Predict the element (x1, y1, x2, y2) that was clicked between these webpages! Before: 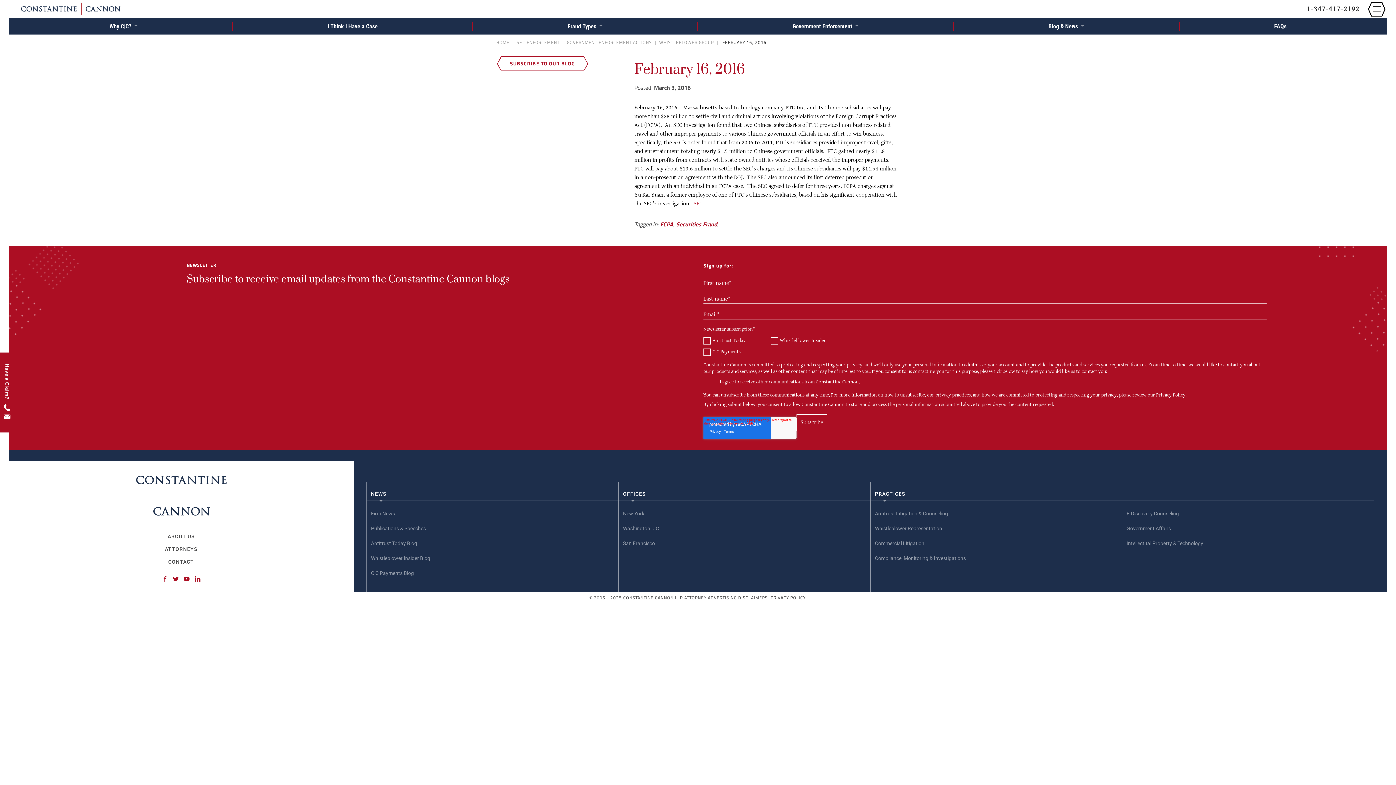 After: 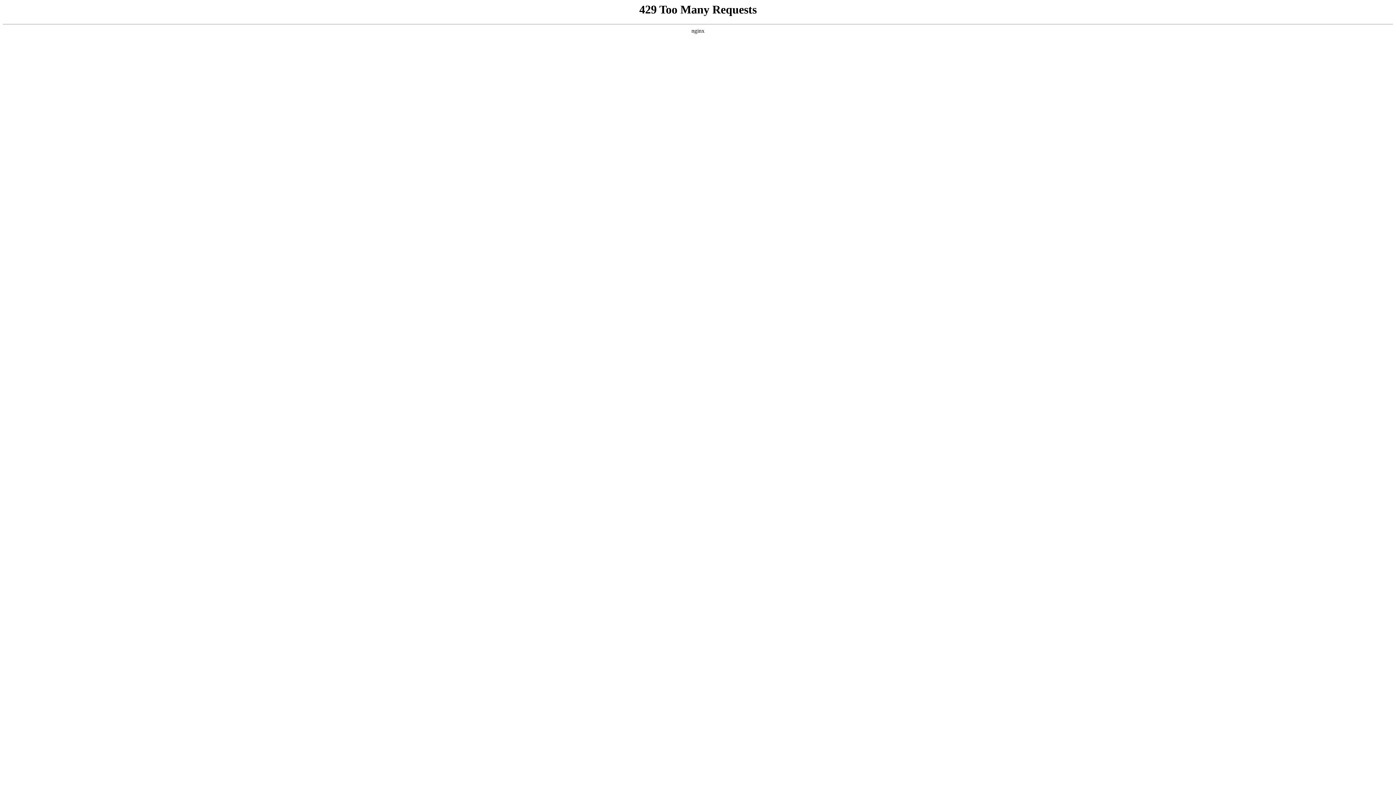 Action: bbox: (496, 38, 509, 45) label: HOME